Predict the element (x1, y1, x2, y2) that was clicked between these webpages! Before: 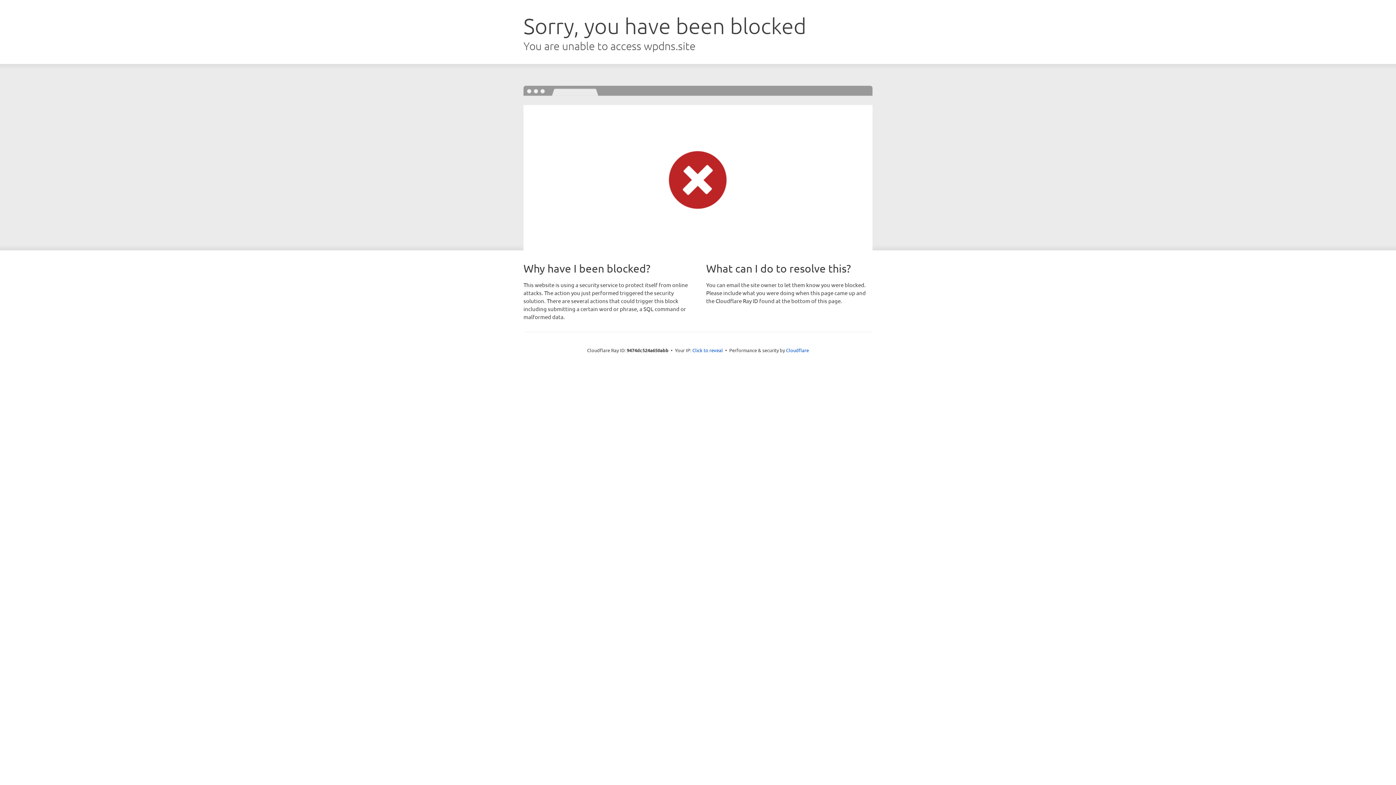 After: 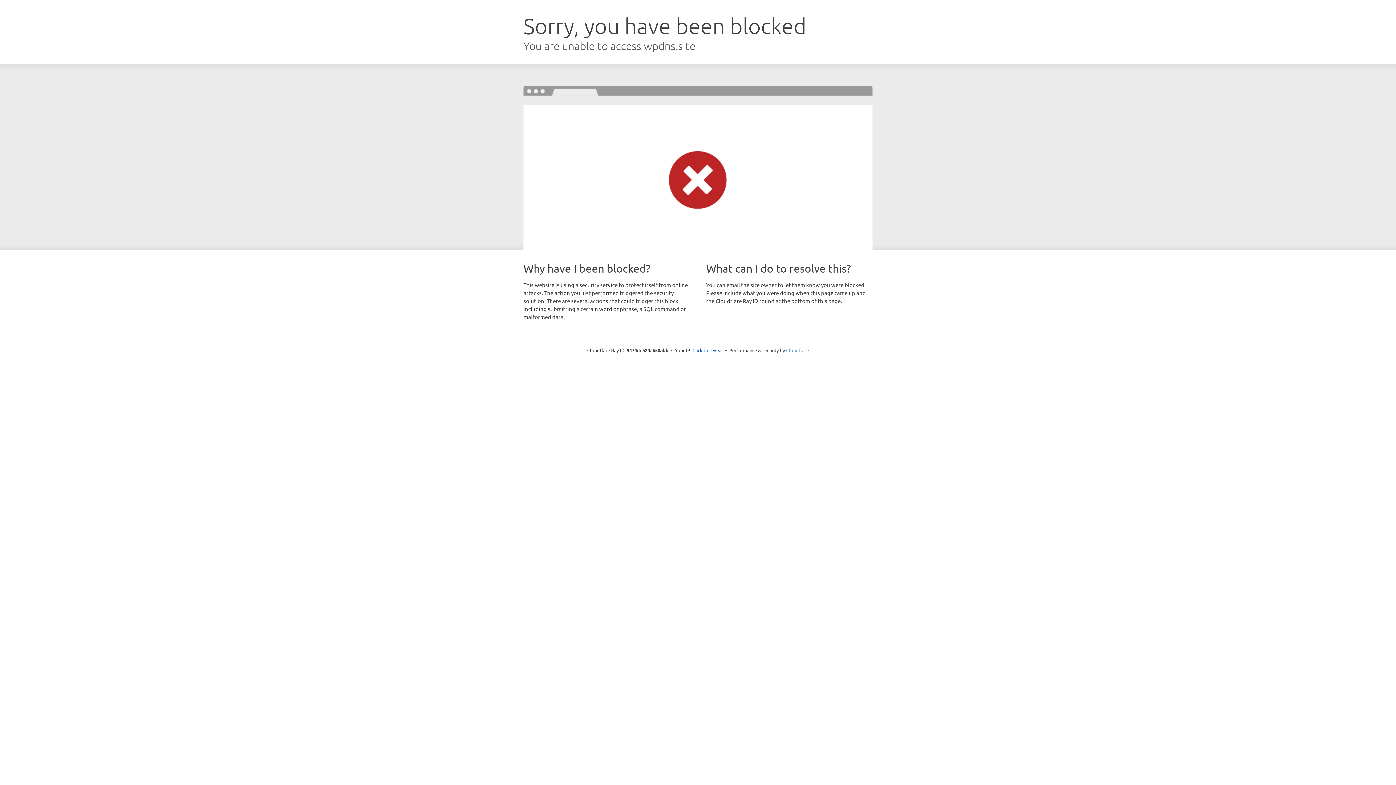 Action: label: Cloudflare bbox: (786, 347, 809, 353)